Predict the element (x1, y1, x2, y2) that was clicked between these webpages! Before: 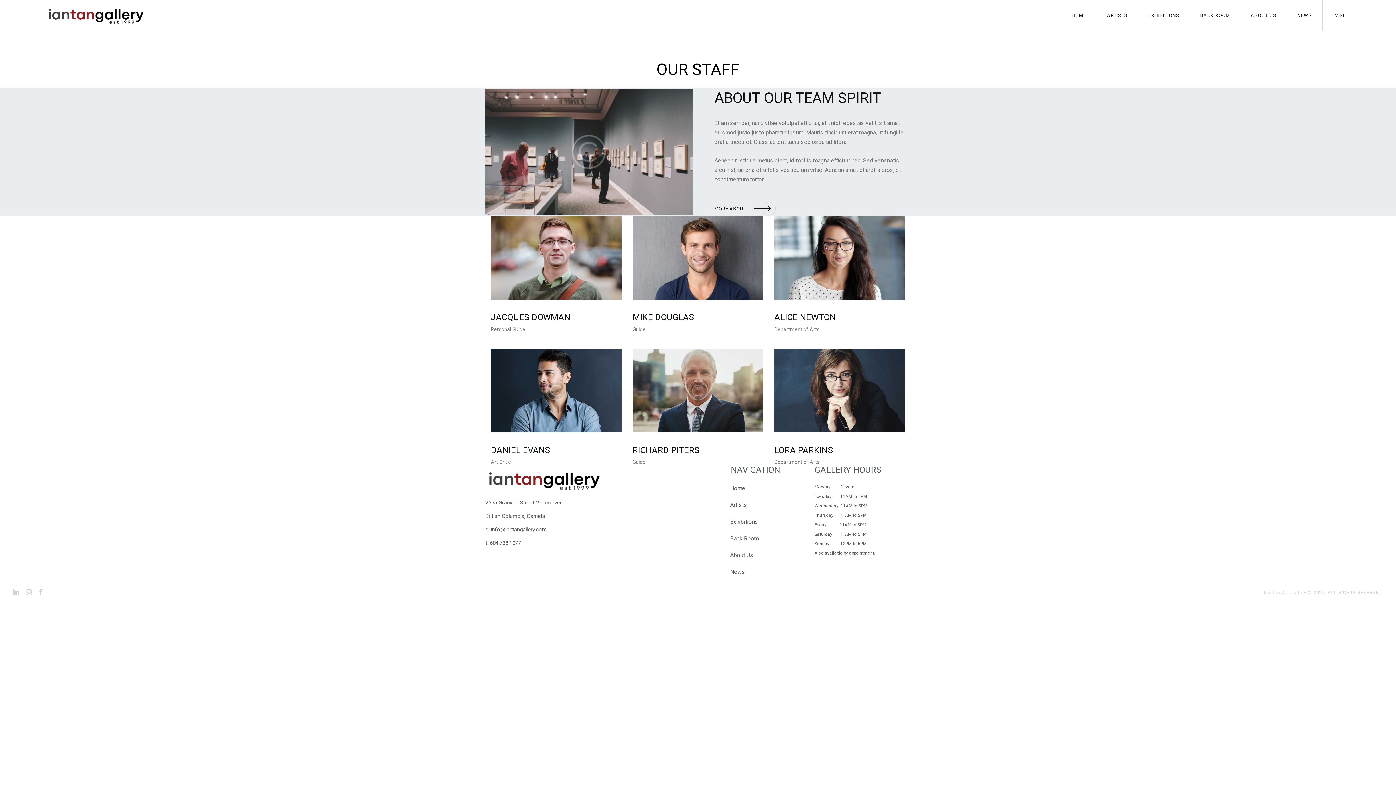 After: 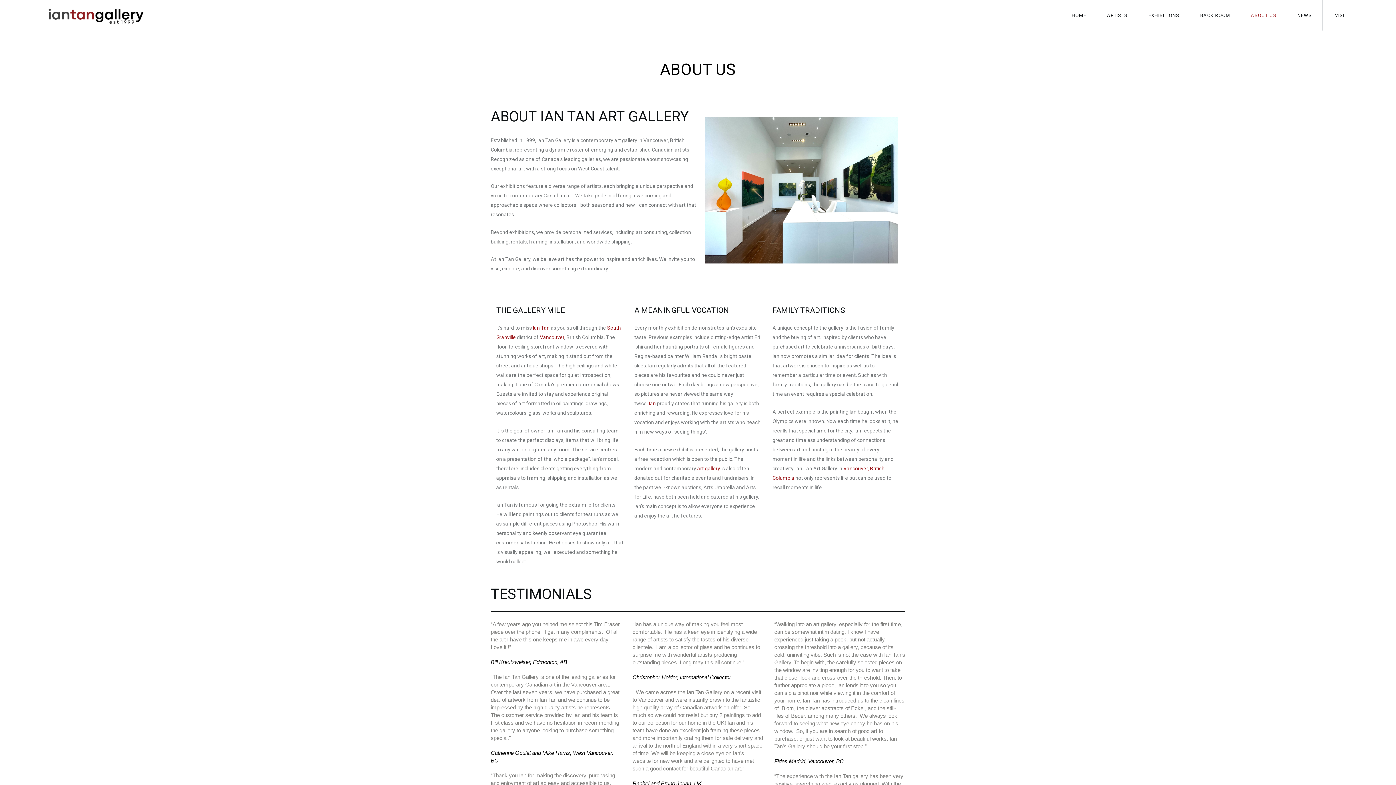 Action: label: About Us bbox: (722, 547, 803, 564)